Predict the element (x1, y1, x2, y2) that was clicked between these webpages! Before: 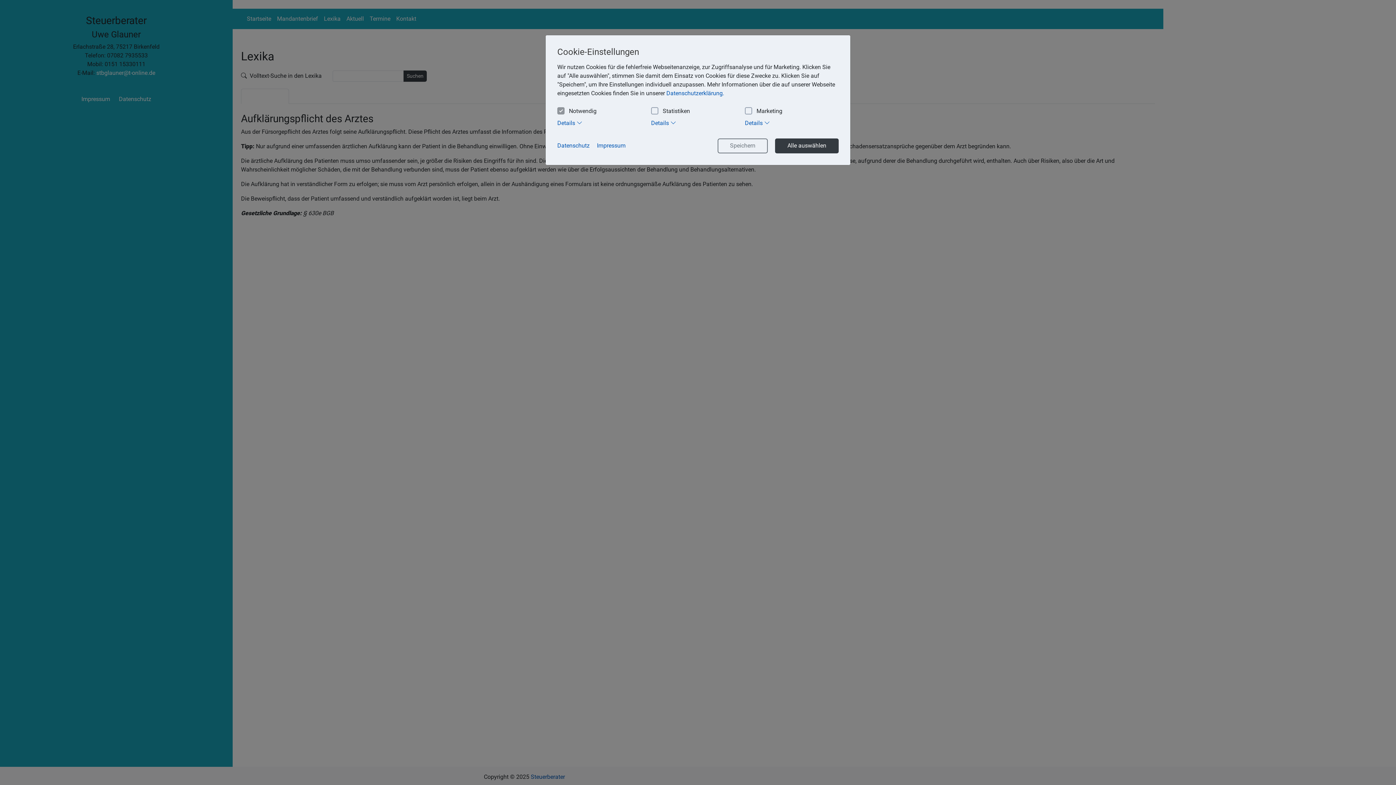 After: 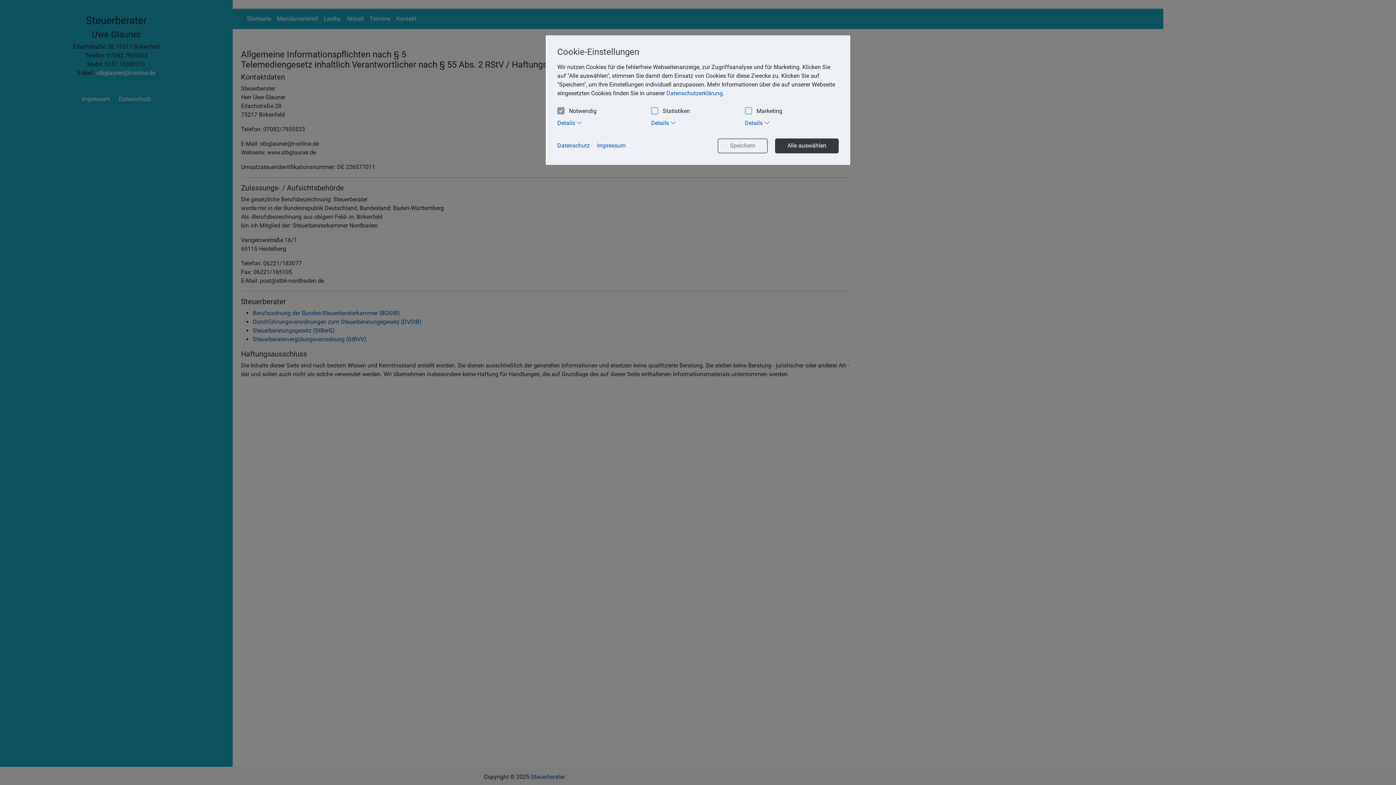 Action: label: Impressum bbox: (597, 142, 631, 149)